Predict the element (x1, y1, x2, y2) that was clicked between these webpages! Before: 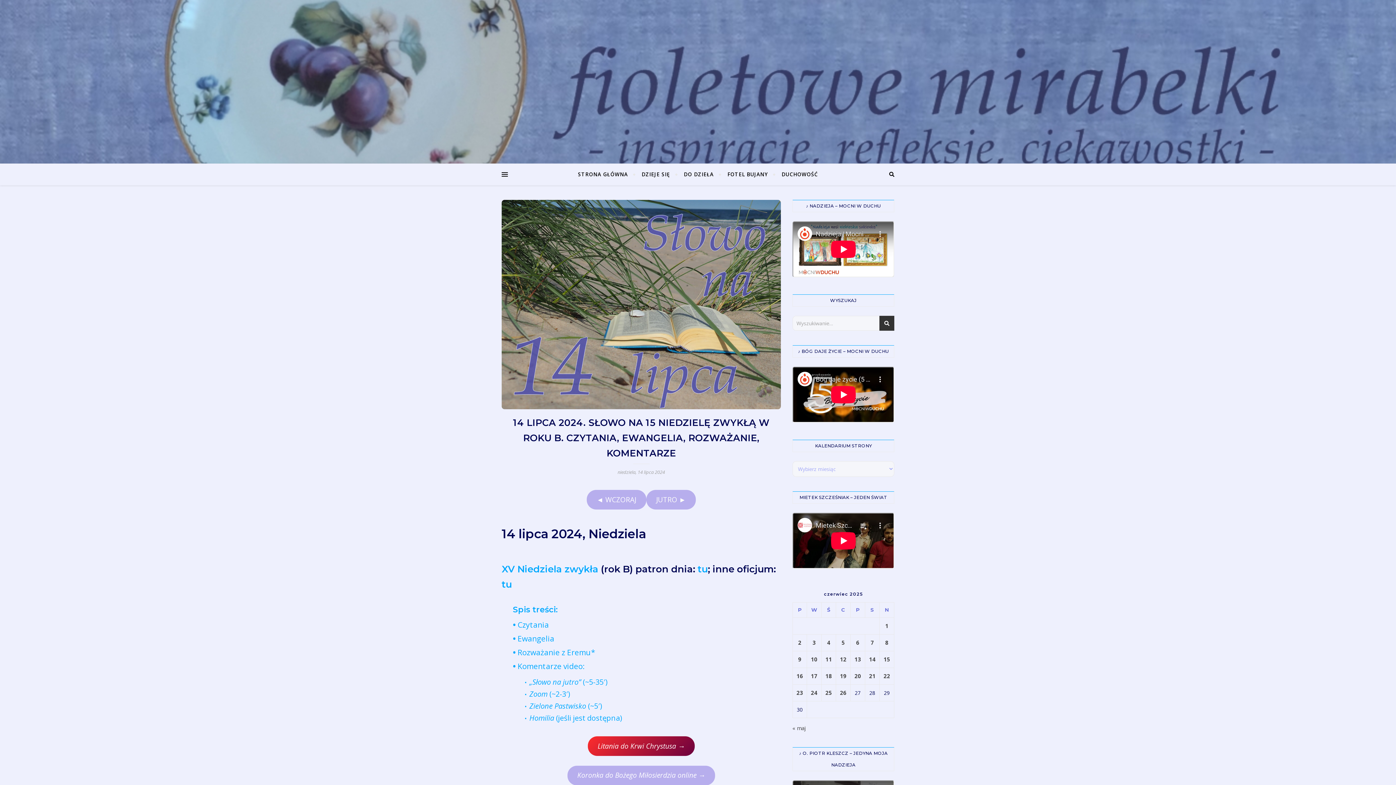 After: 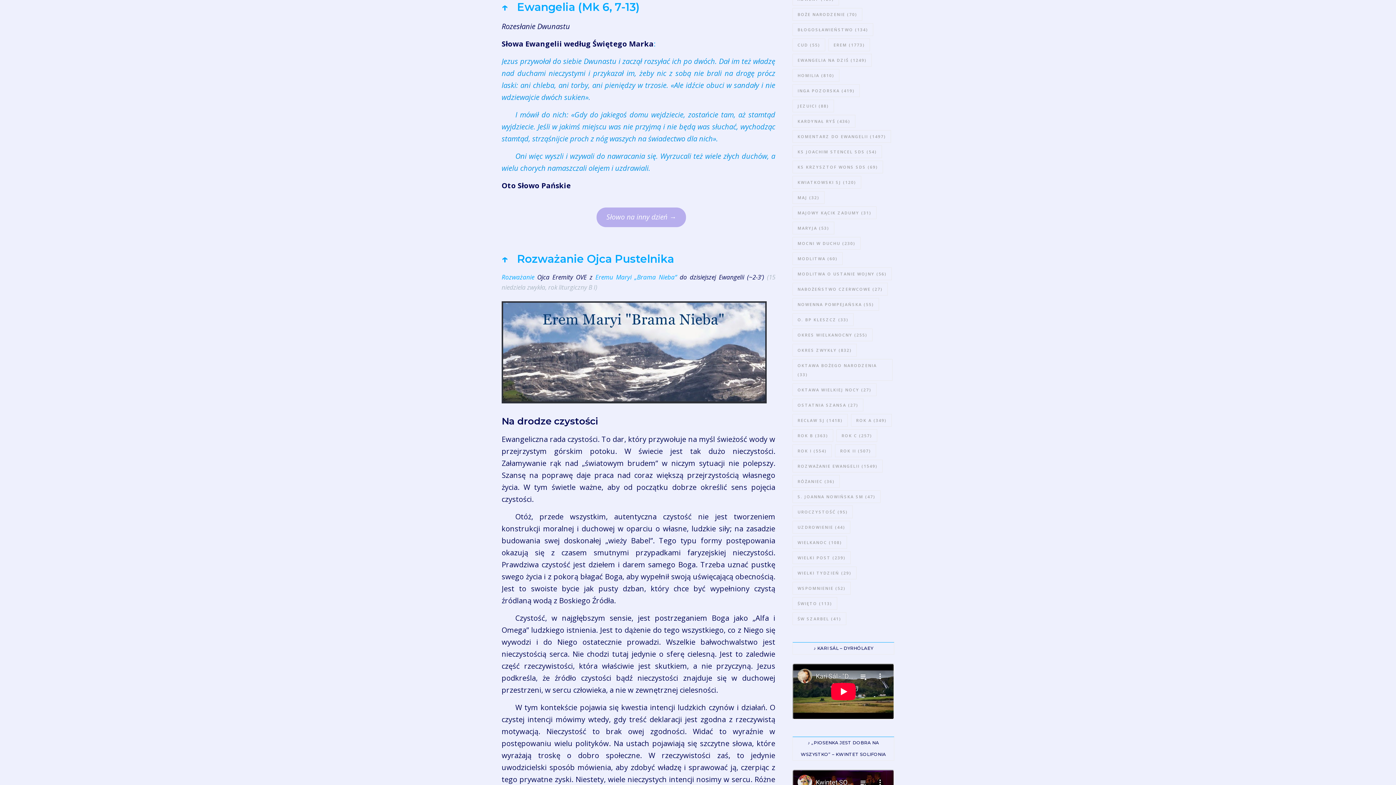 Action: label: • Ewangelia bbox: (512, 633, 554, 643)